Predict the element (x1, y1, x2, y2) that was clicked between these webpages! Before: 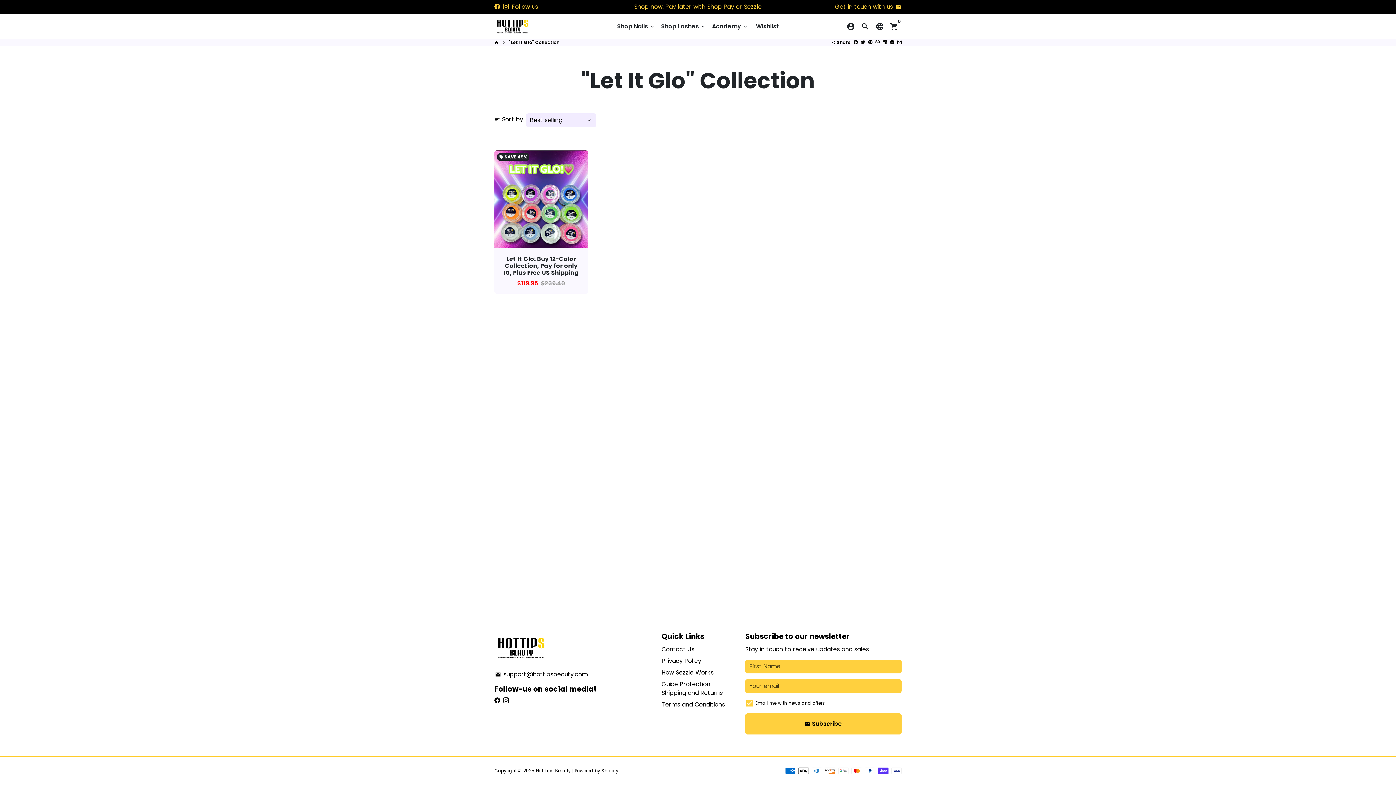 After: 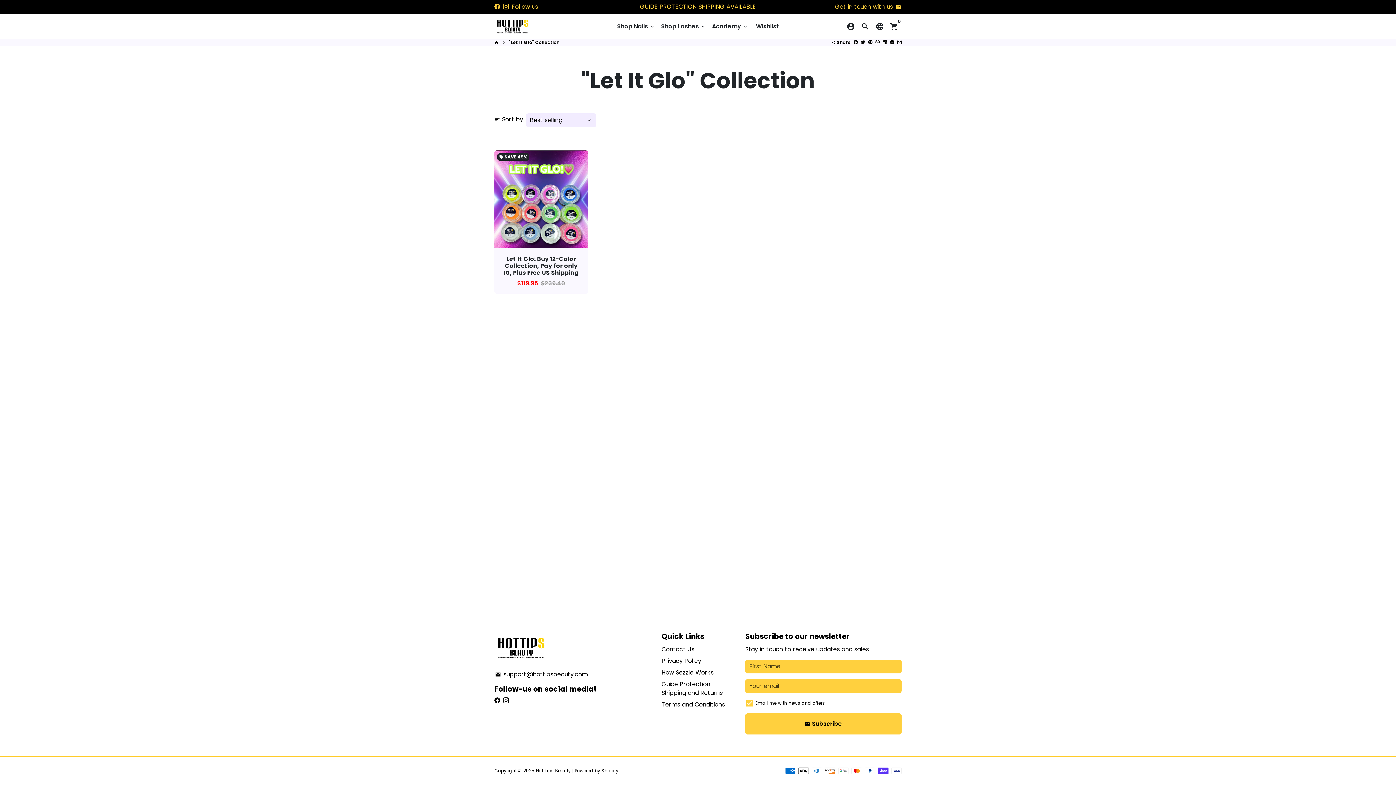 Action: bbox: (853, 39, 858, 45) label: Share on Facebook